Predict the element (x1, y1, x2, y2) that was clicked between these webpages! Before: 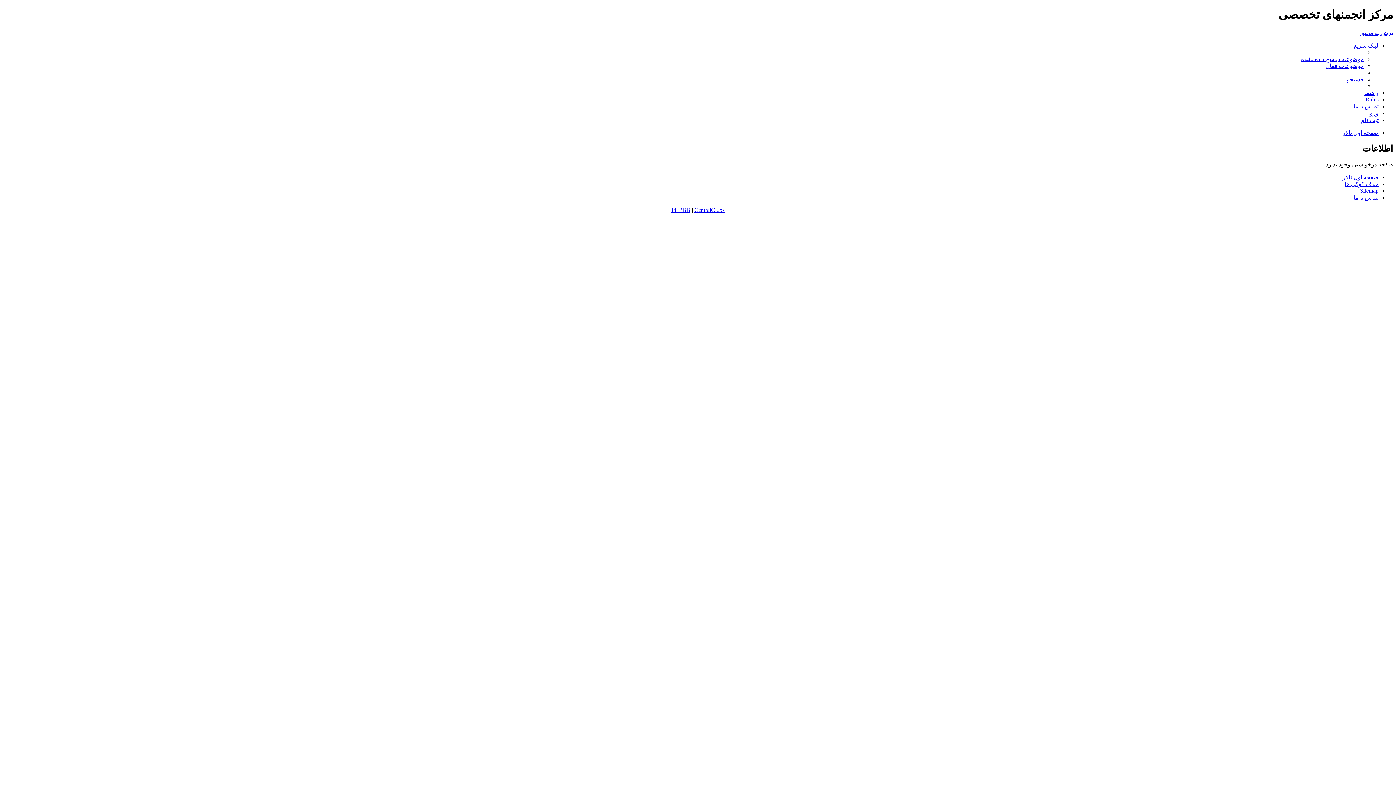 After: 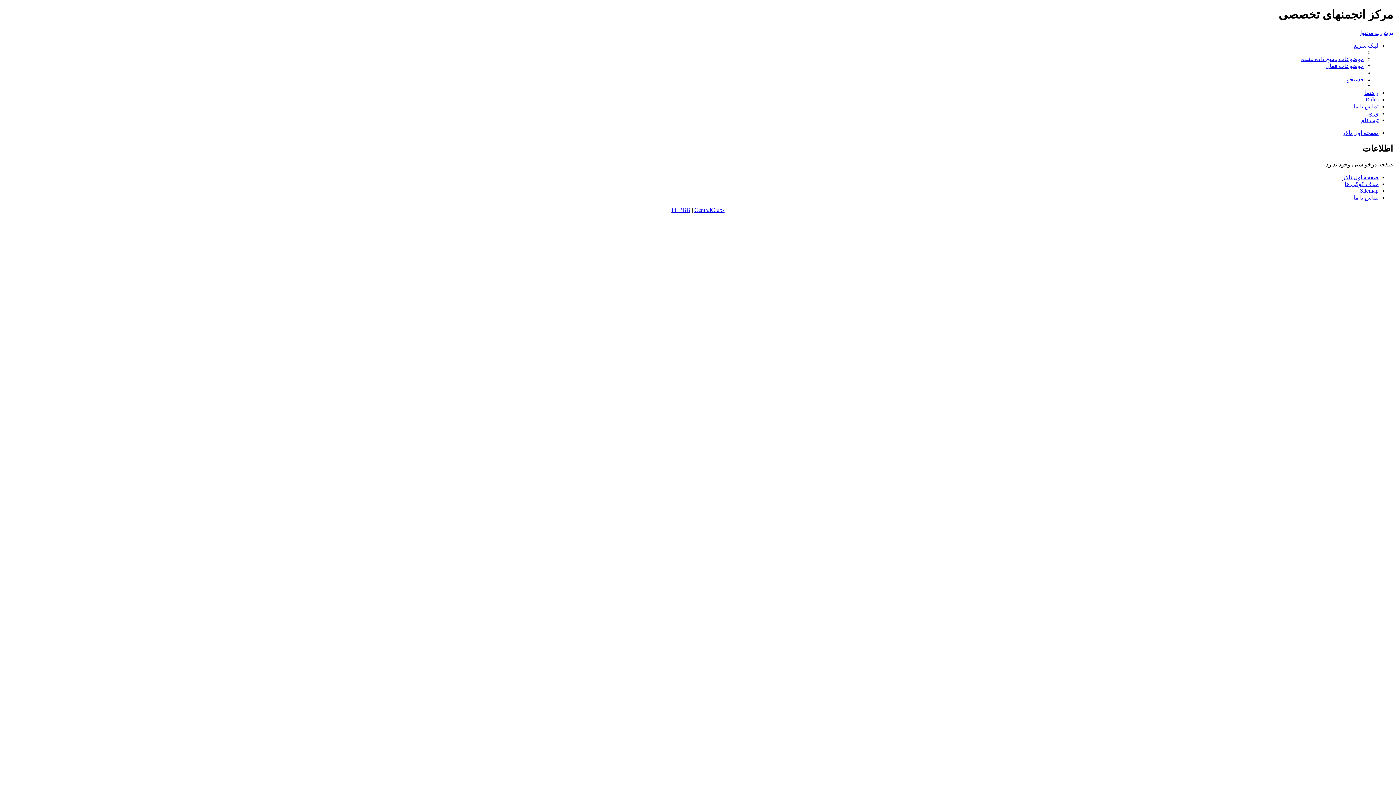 Action: bbox: (1354, 42, 1378, 48) label: لینک سریع